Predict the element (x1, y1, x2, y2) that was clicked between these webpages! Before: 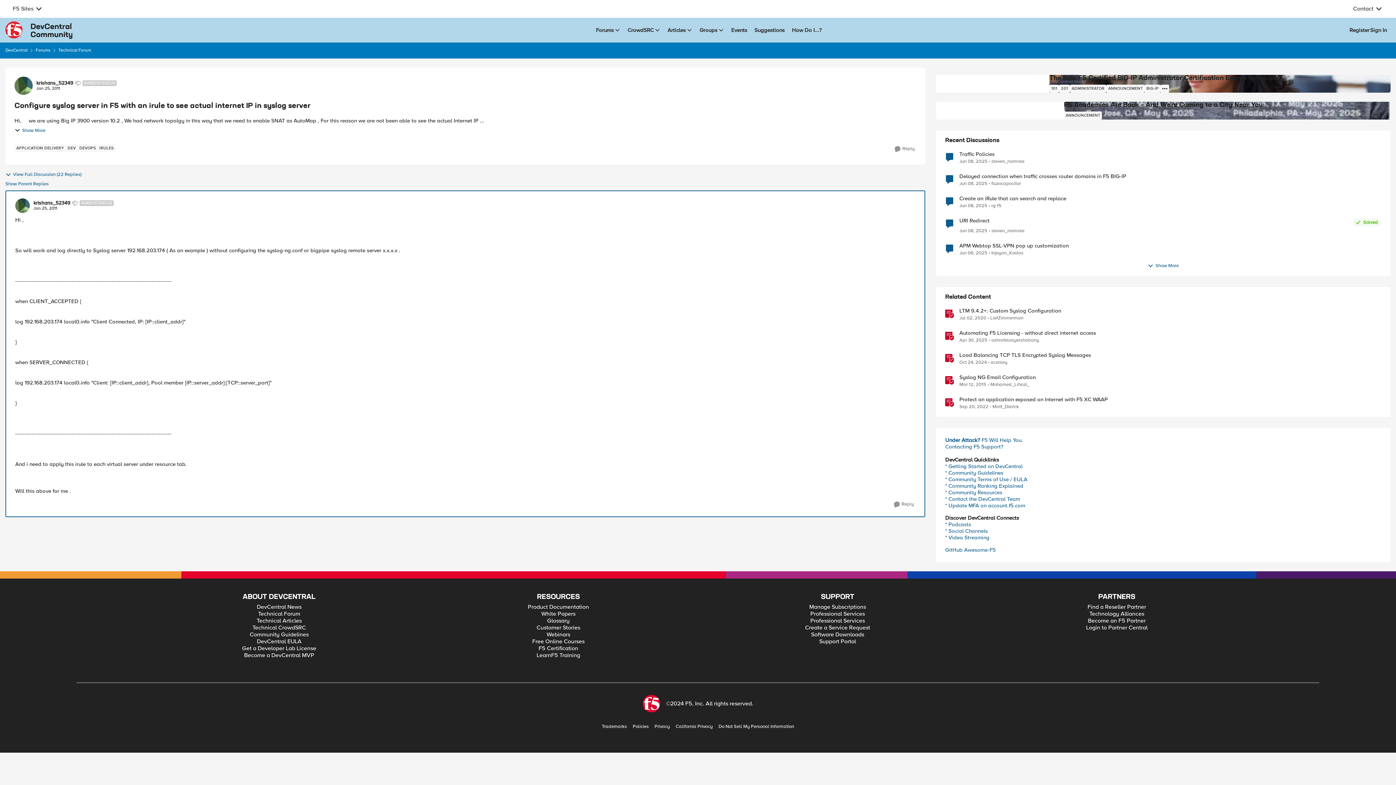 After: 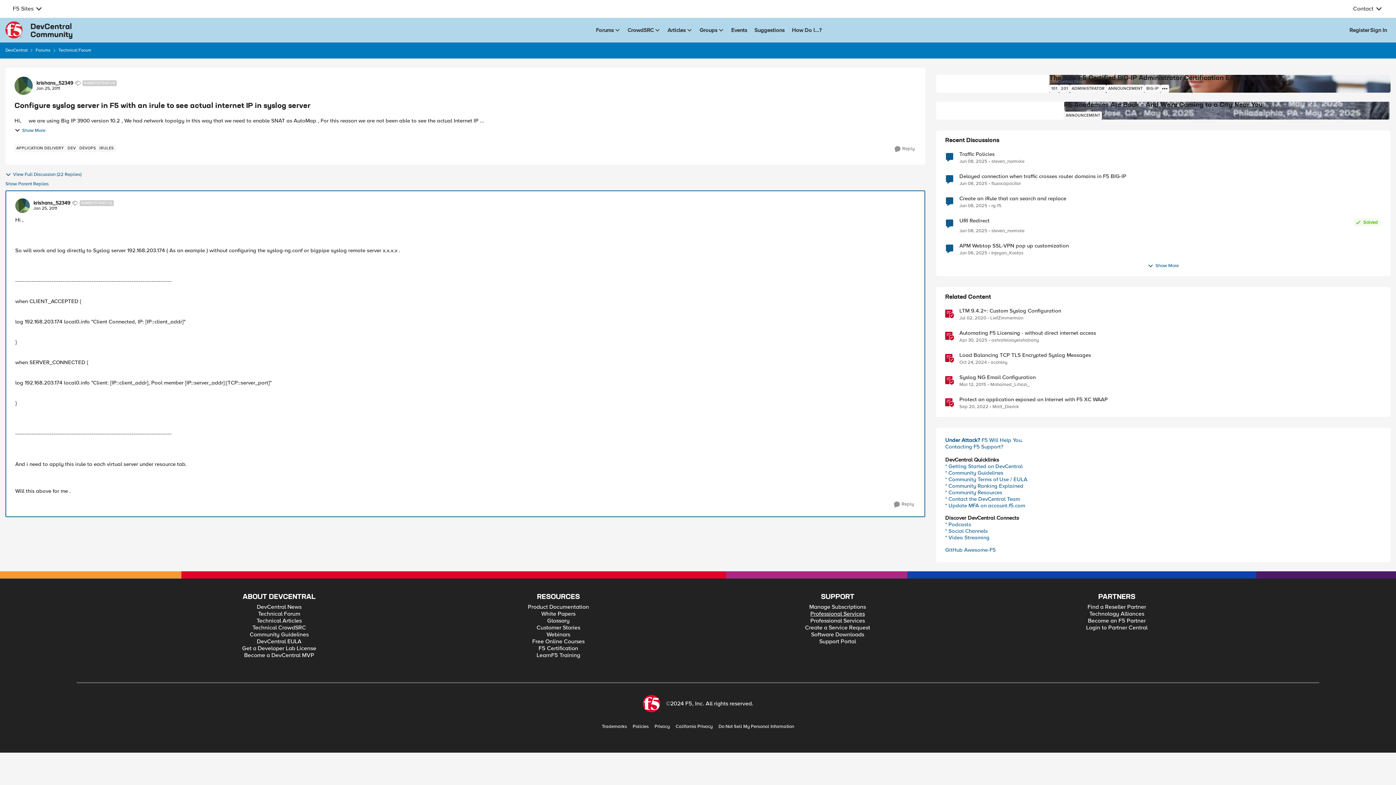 Action: bbox: (810, 610, 865, 617) label: Professional Services